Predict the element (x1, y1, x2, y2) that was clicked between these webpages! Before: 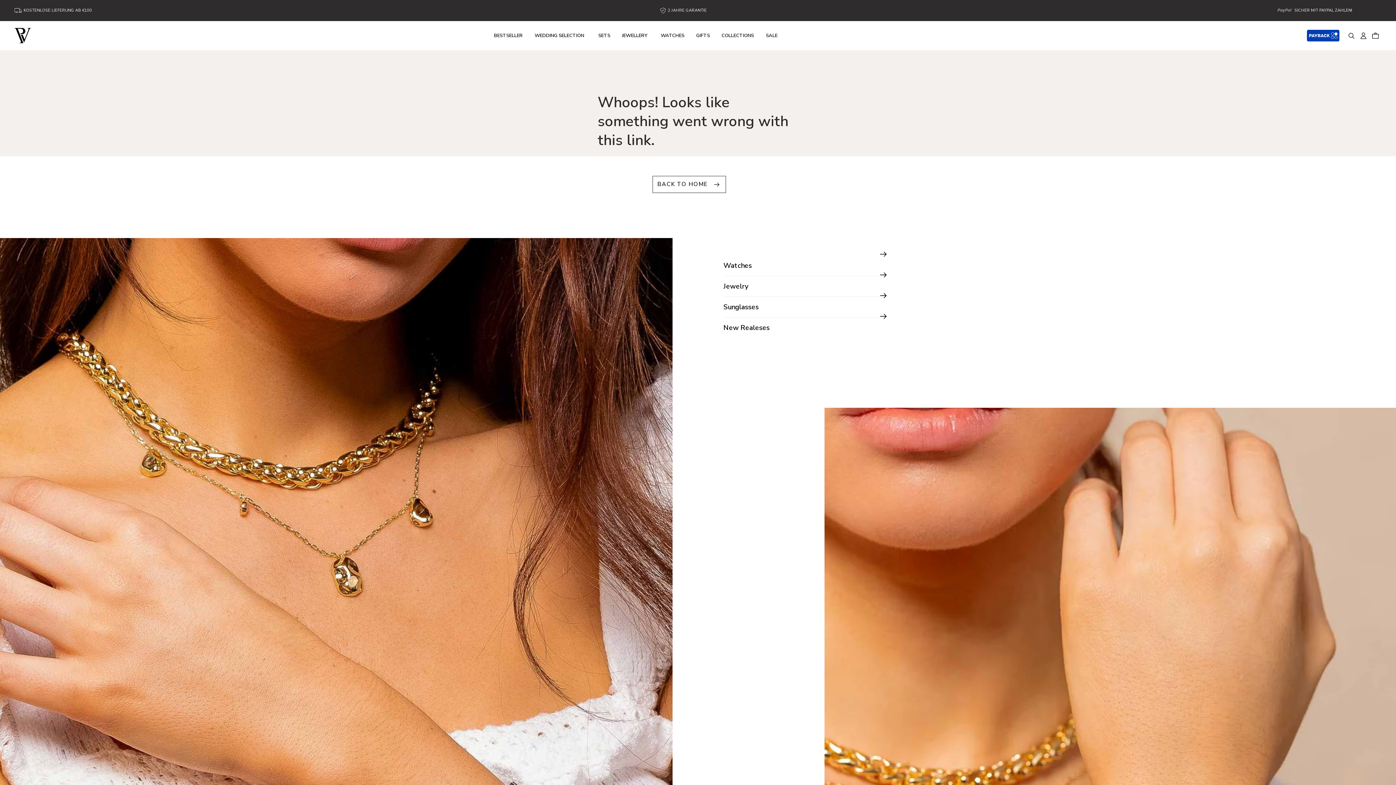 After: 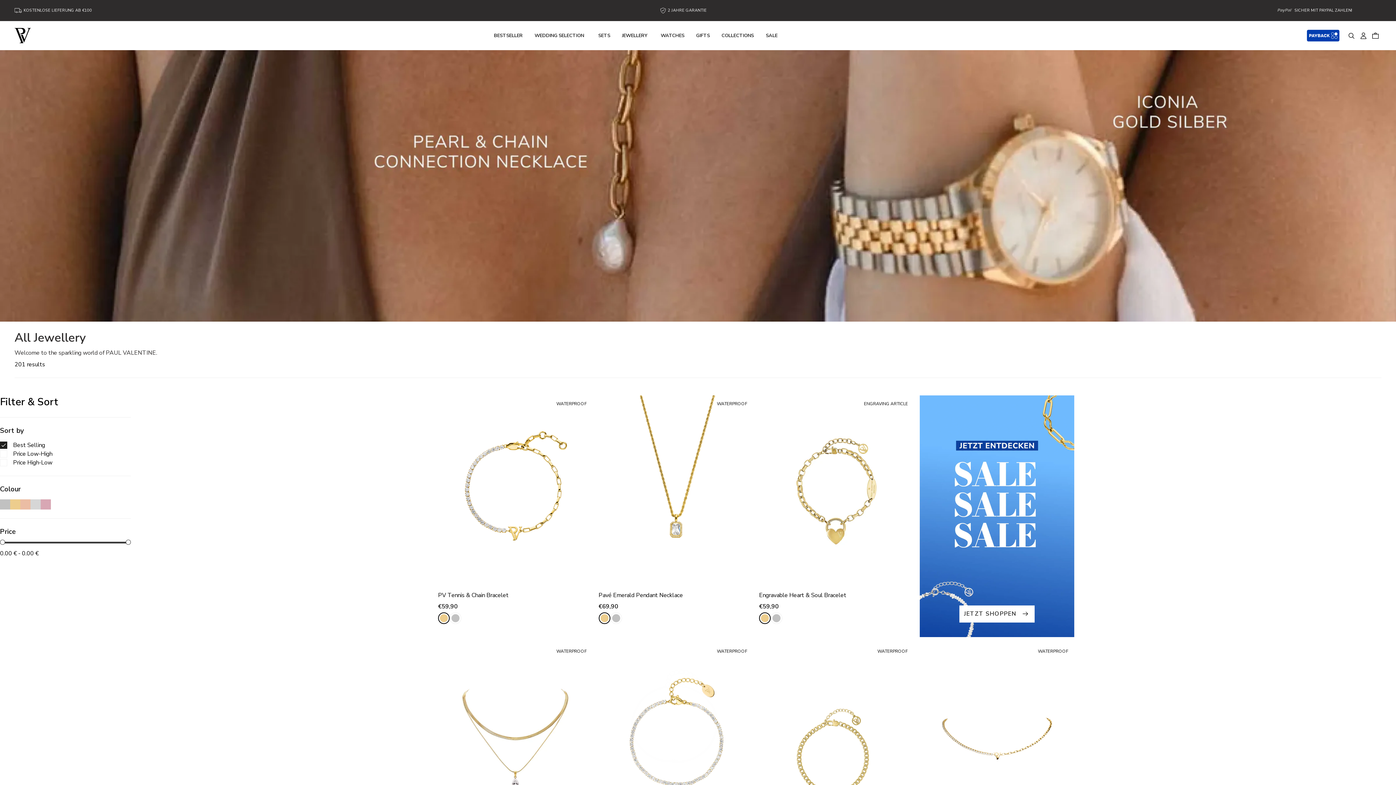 Action: bbox: (622, 21, 649, 50) label: JEWELLERY